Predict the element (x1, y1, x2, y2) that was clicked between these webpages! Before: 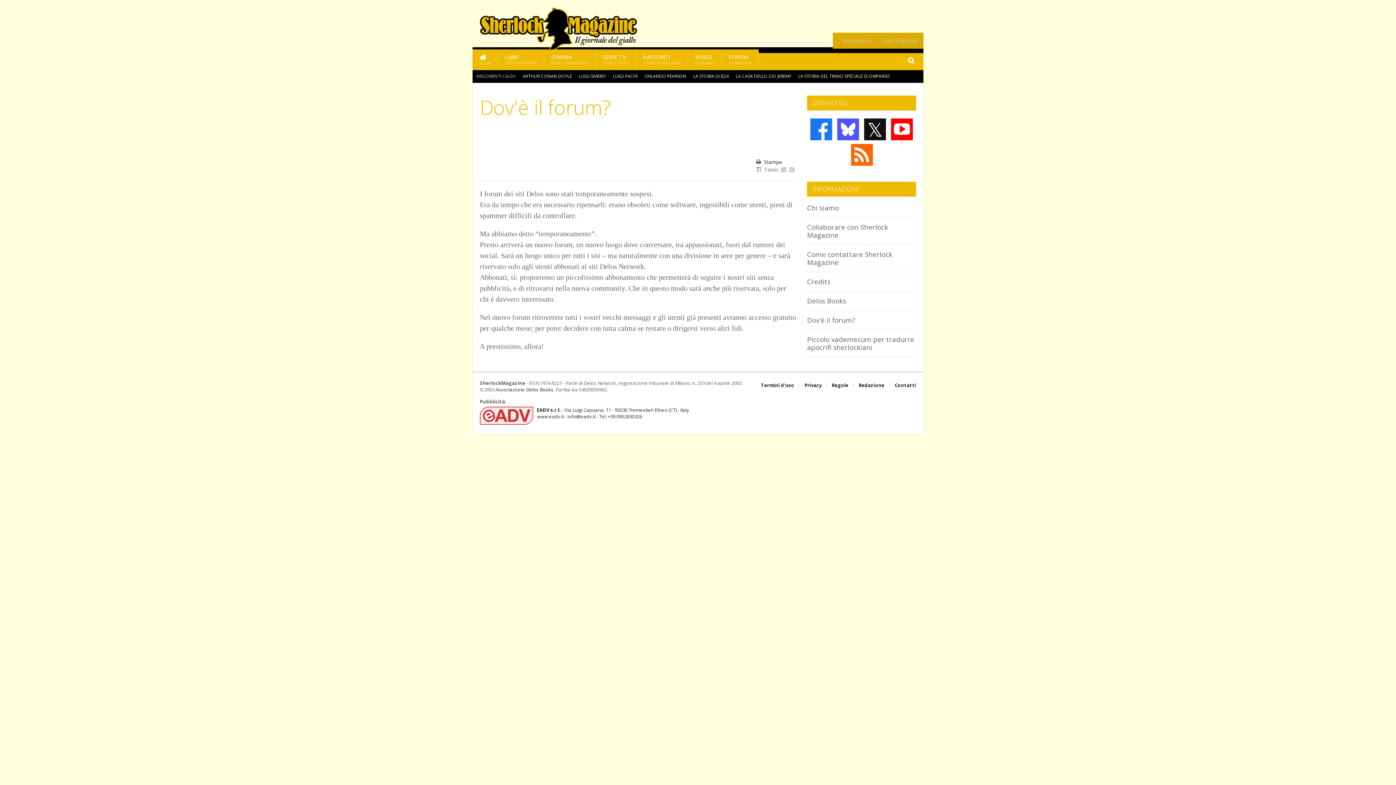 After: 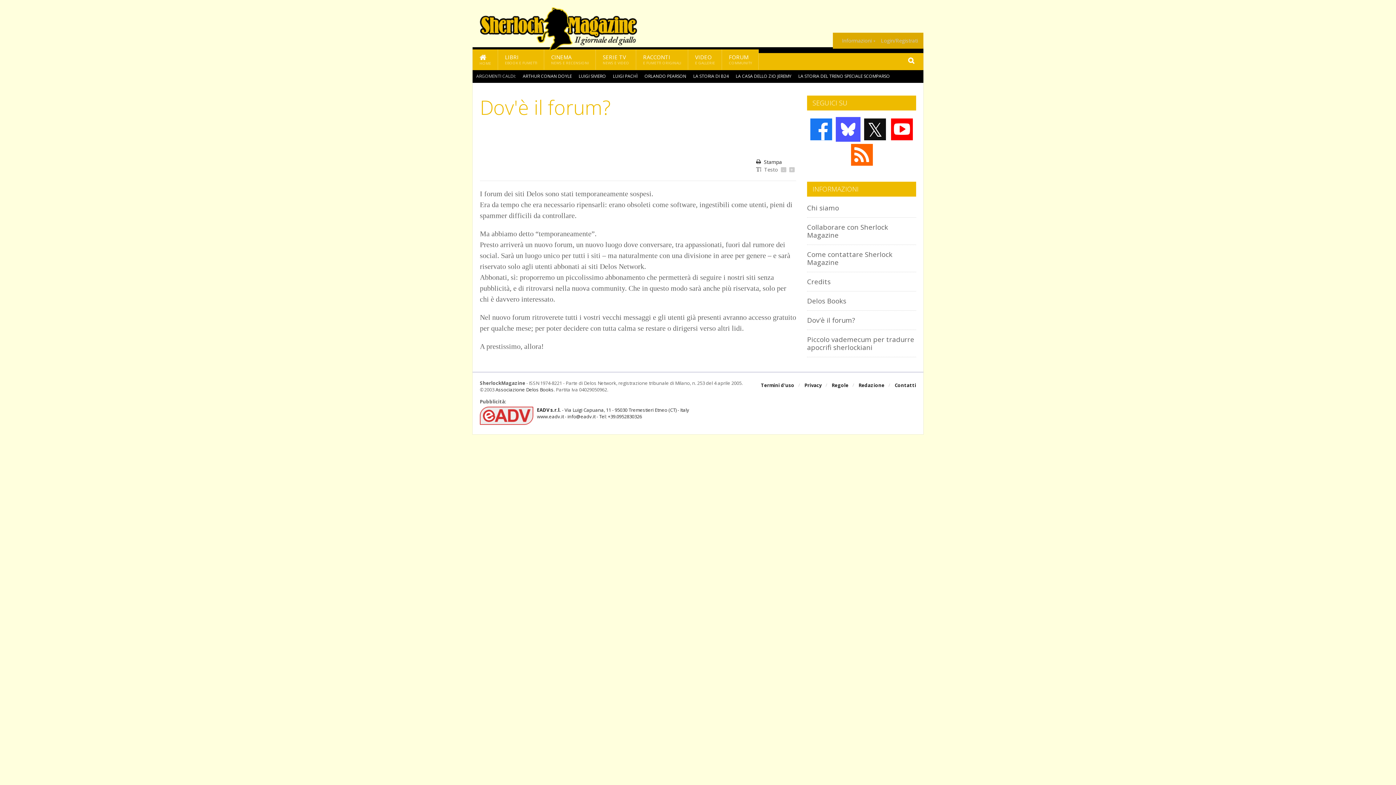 Action: bbox: (836, 117, 860, 141)